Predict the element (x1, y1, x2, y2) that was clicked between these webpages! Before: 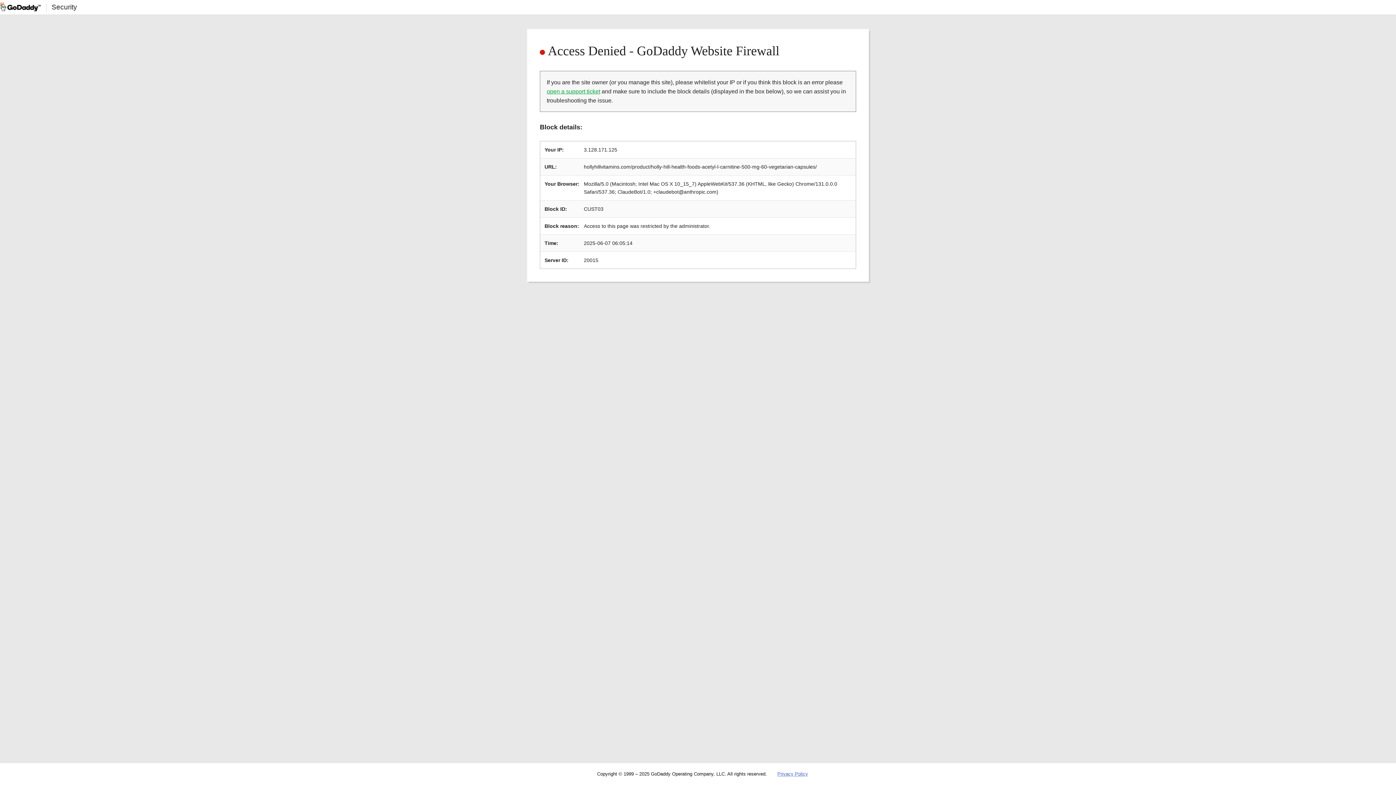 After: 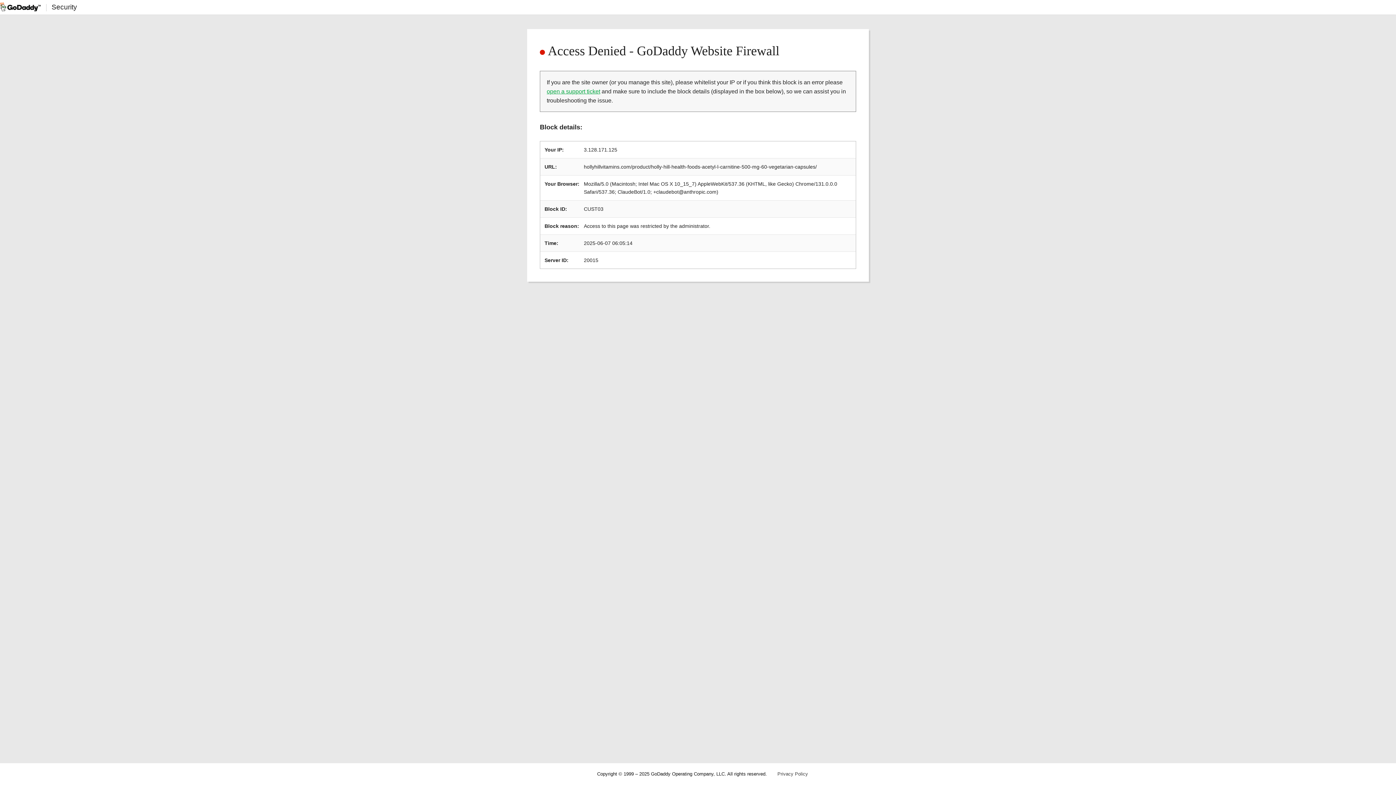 Action: label: Privacy Policy bbox: (777, 771, 808, 777)